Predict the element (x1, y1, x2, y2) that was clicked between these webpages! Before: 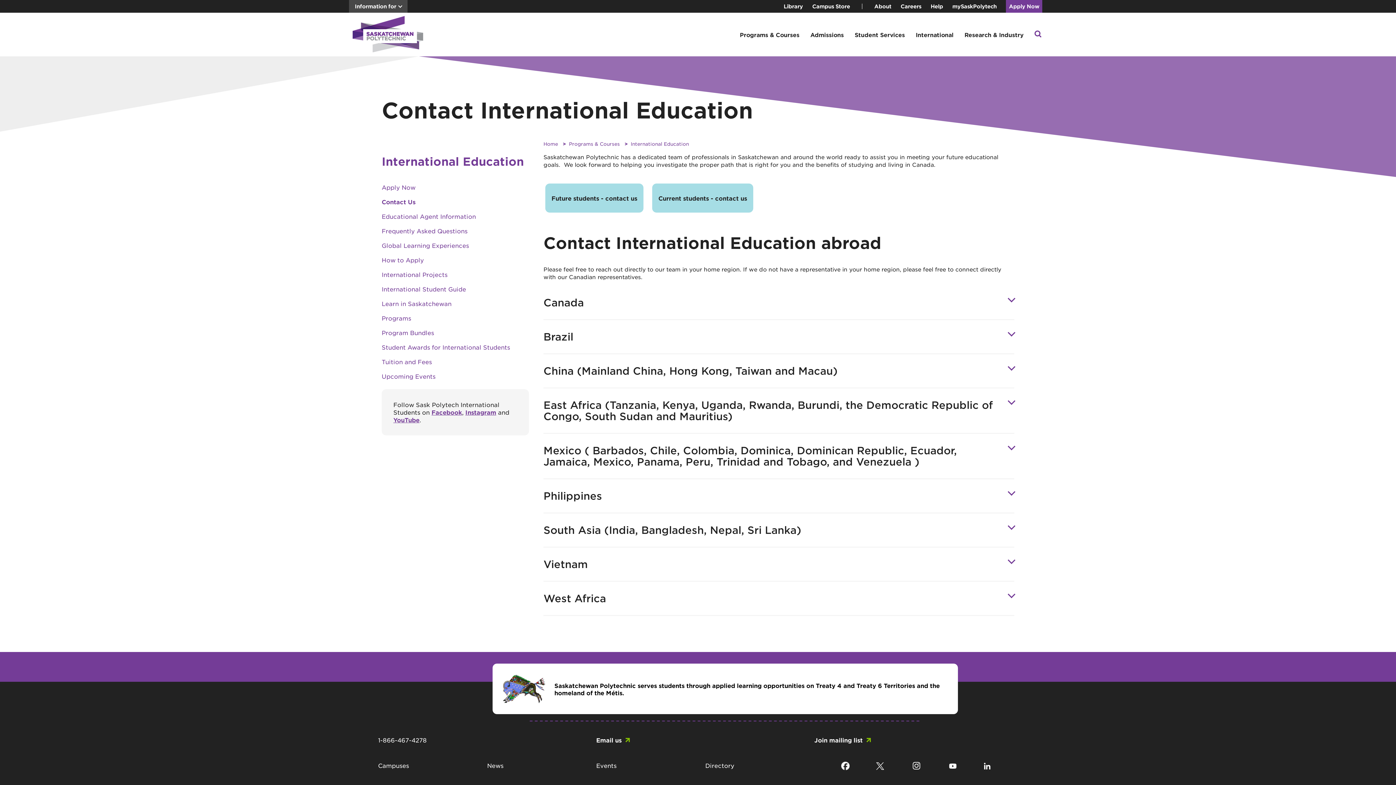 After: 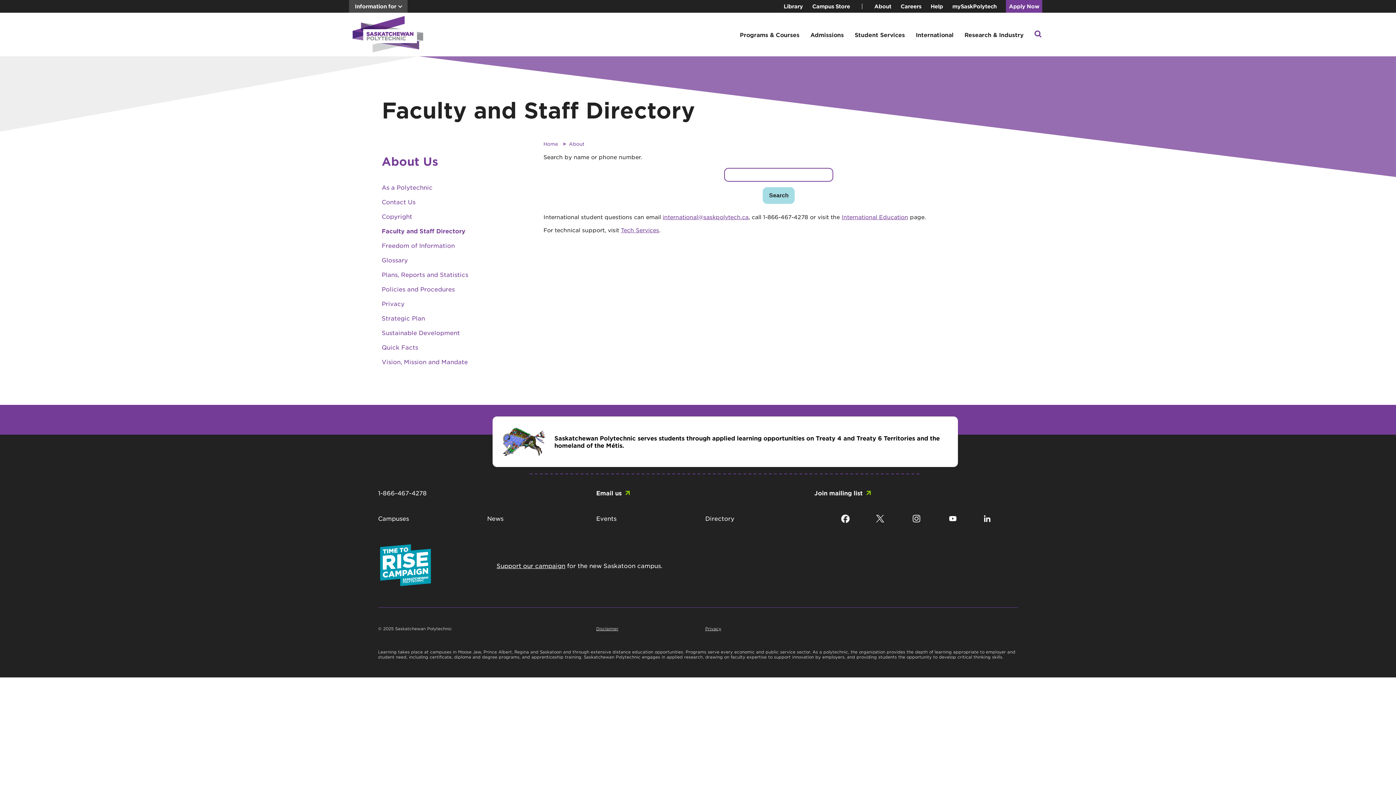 Action: label: Directory bbox: (705, 762, 734, 769)